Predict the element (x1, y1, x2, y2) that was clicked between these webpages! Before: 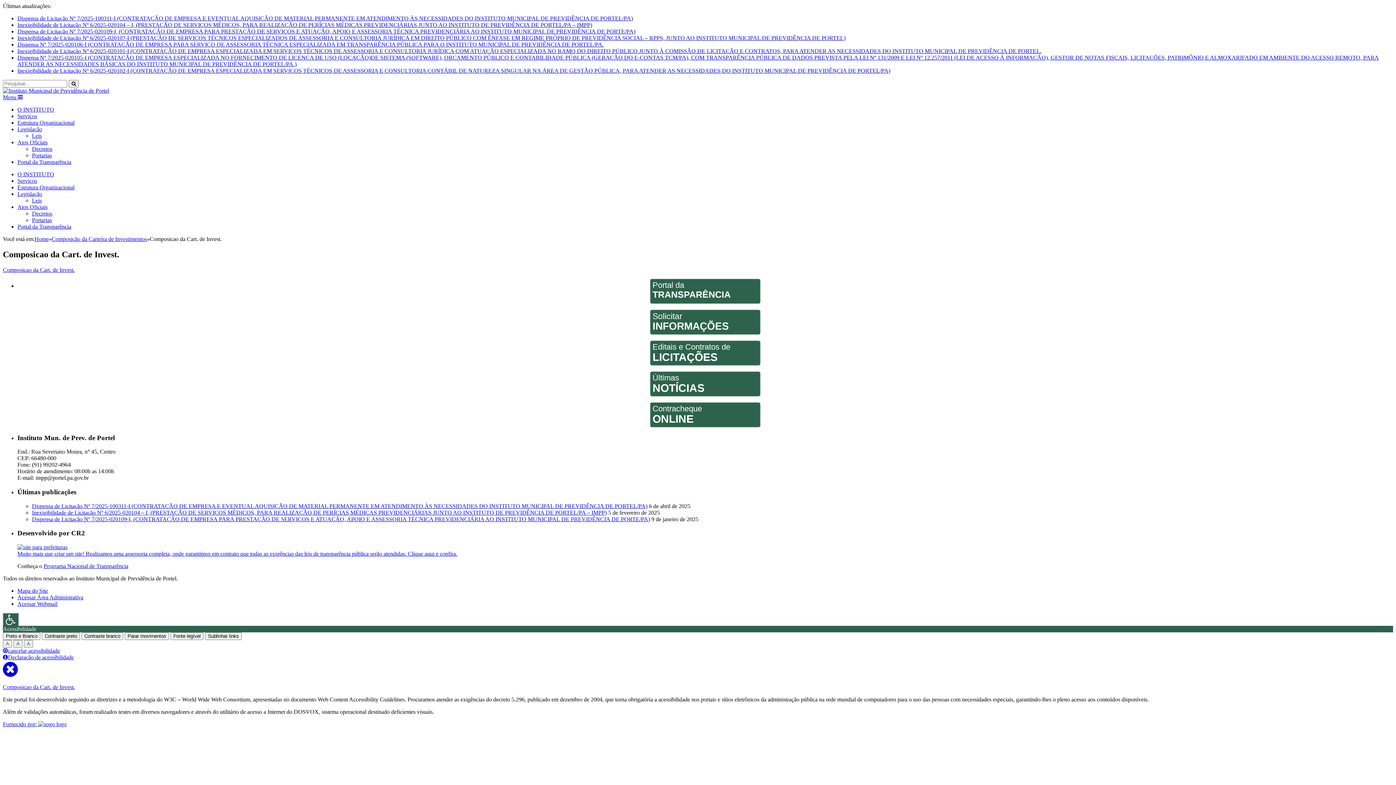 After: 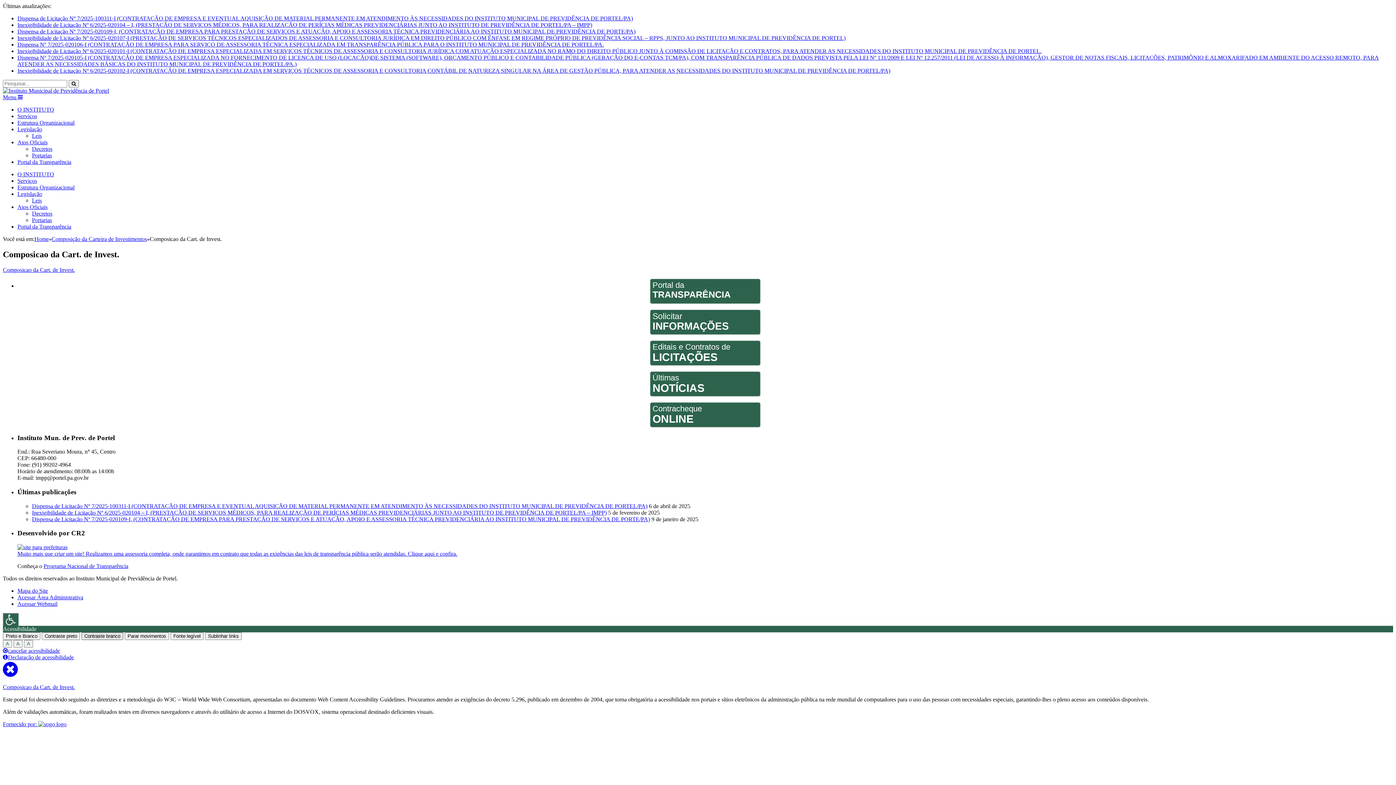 Action: label: Contraste branco bbox: (81, 632, 123, 640)